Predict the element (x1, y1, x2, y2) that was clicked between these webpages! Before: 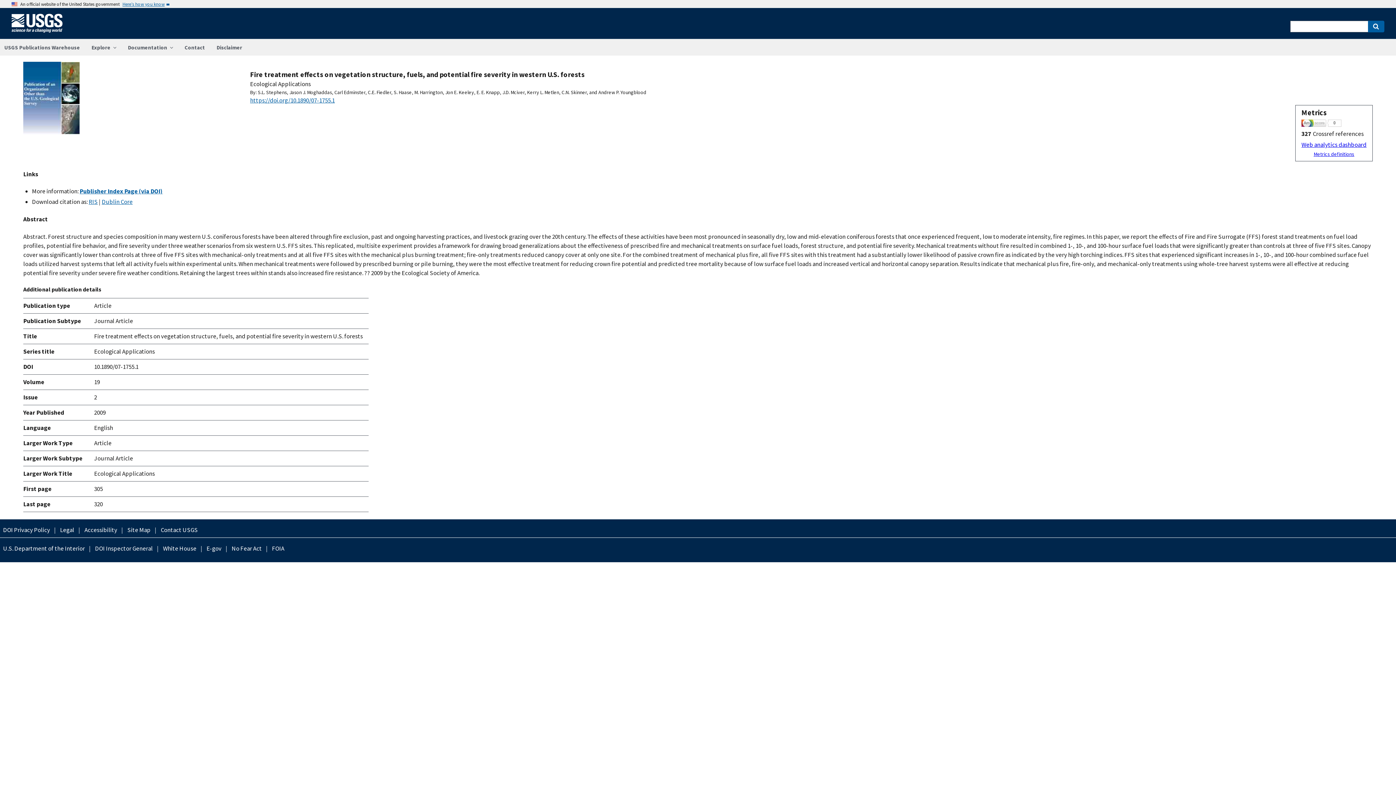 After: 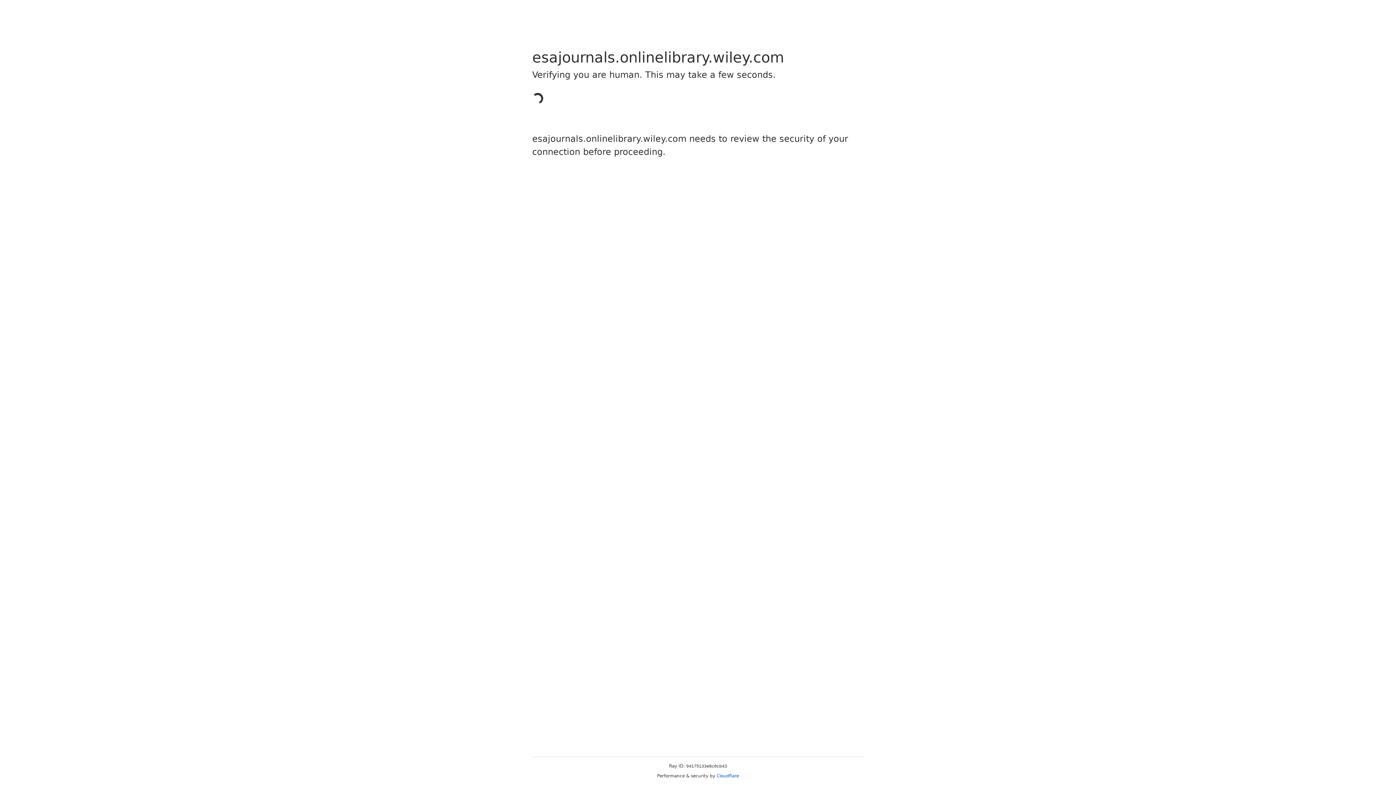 Action: bbox: (23, 128, 79, 136)